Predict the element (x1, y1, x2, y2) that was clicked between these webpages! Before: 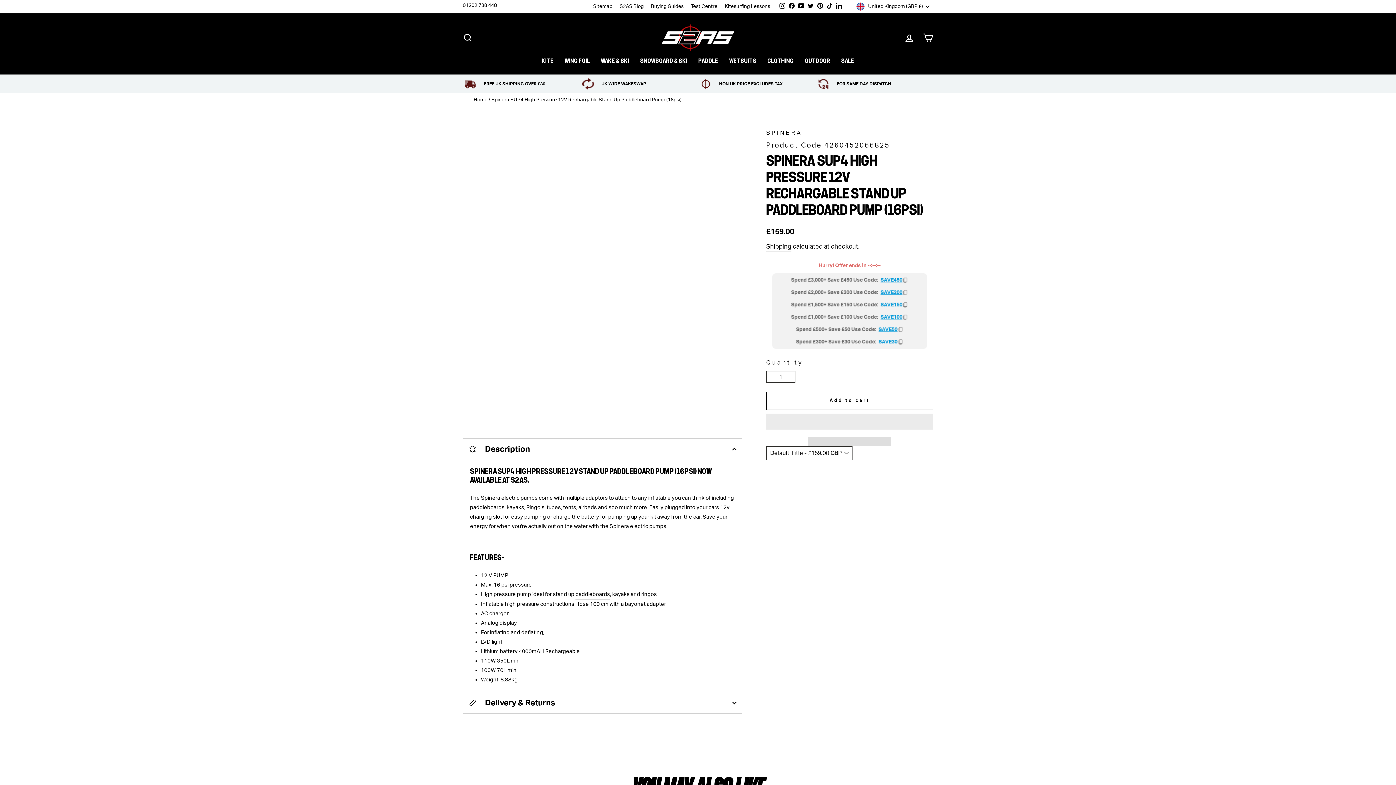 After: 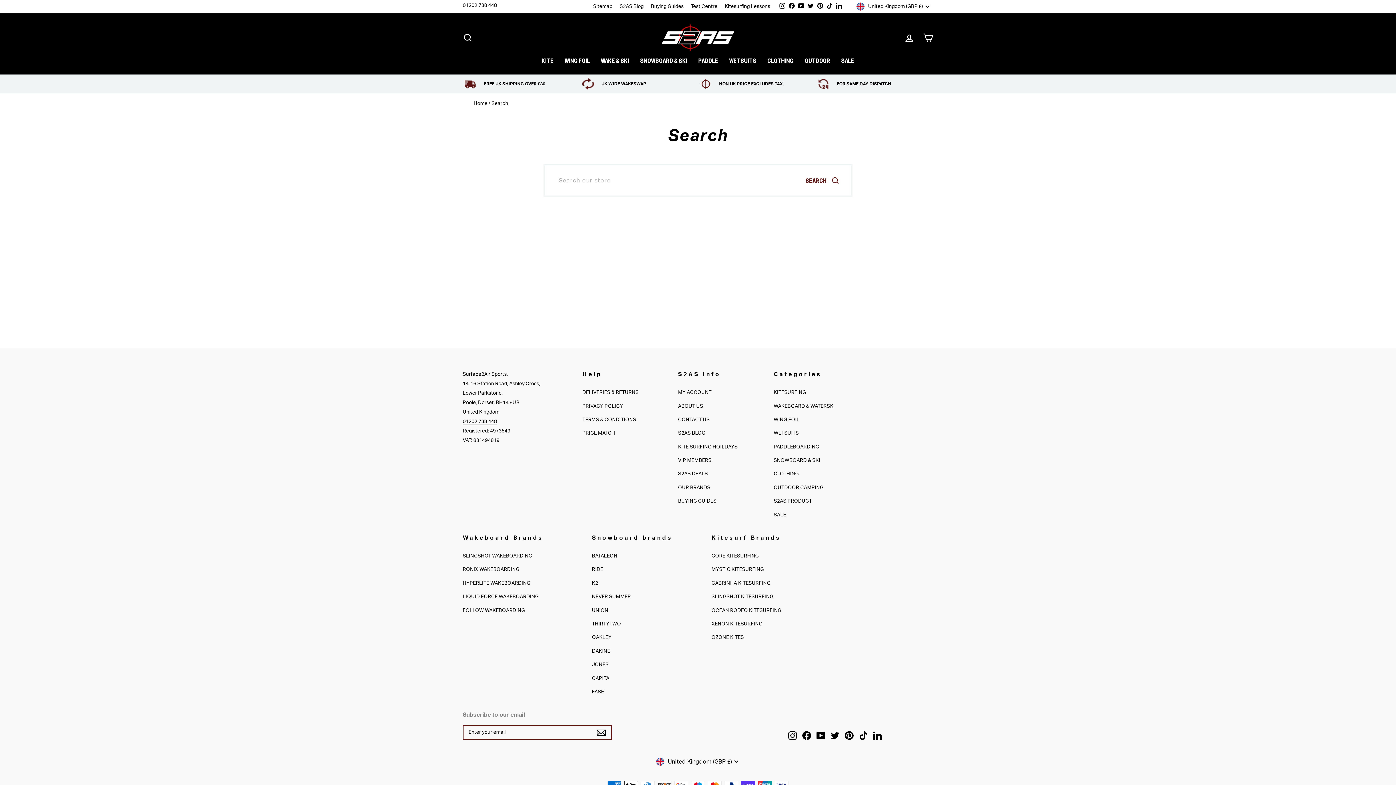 Action: label: Search bbox: (458, 29, 477, 45)